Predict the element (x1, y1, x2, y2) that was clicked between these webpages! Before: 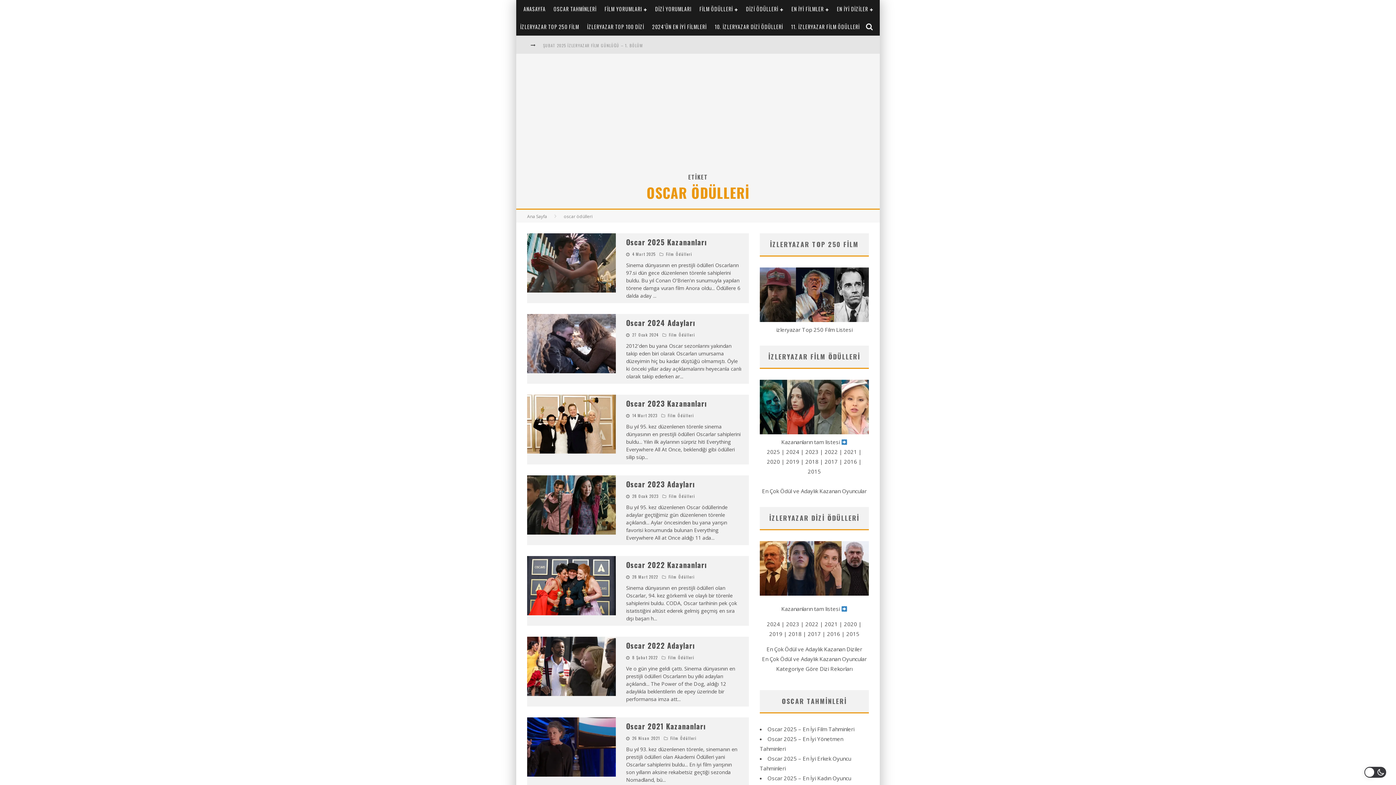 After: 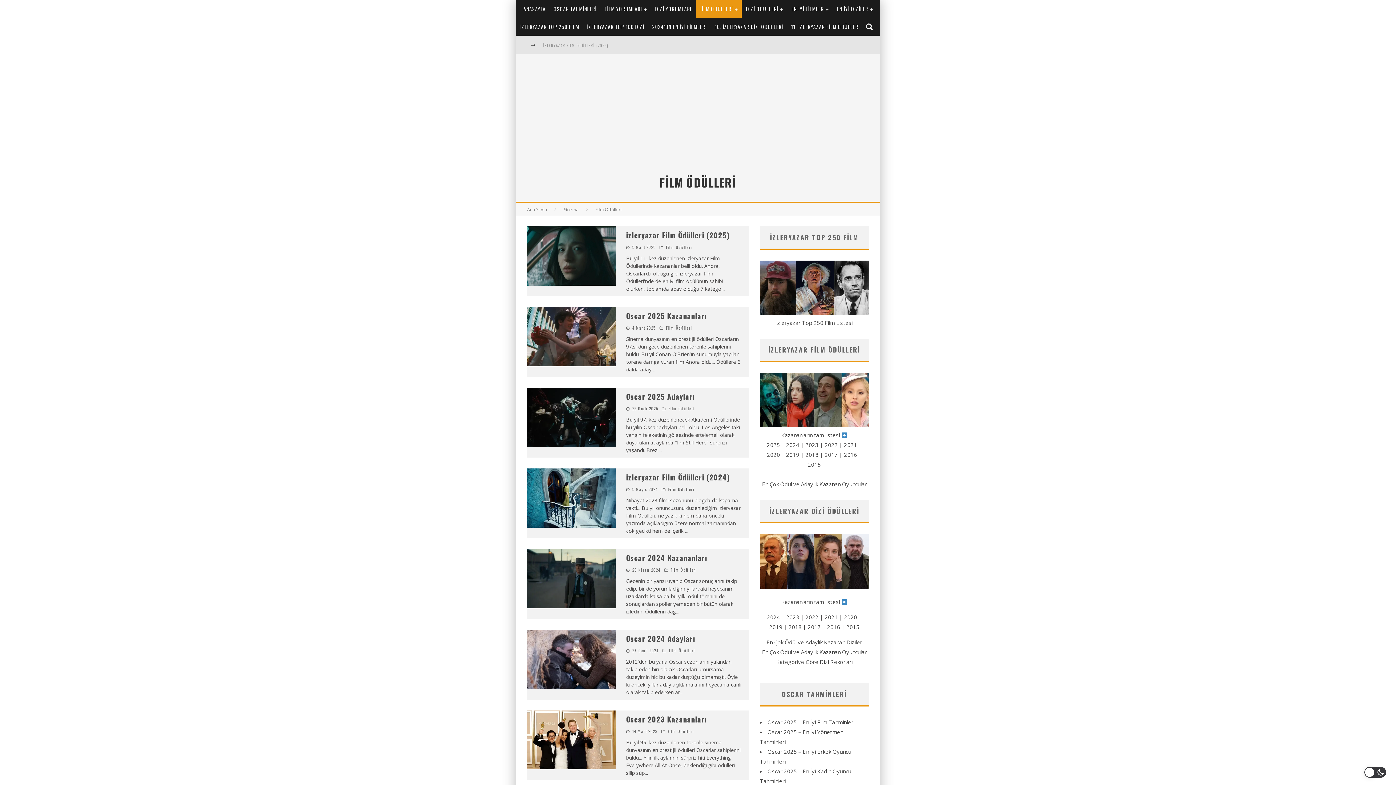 Action: bbox: (668, 654, 694, 660) label: Film Ödülleri